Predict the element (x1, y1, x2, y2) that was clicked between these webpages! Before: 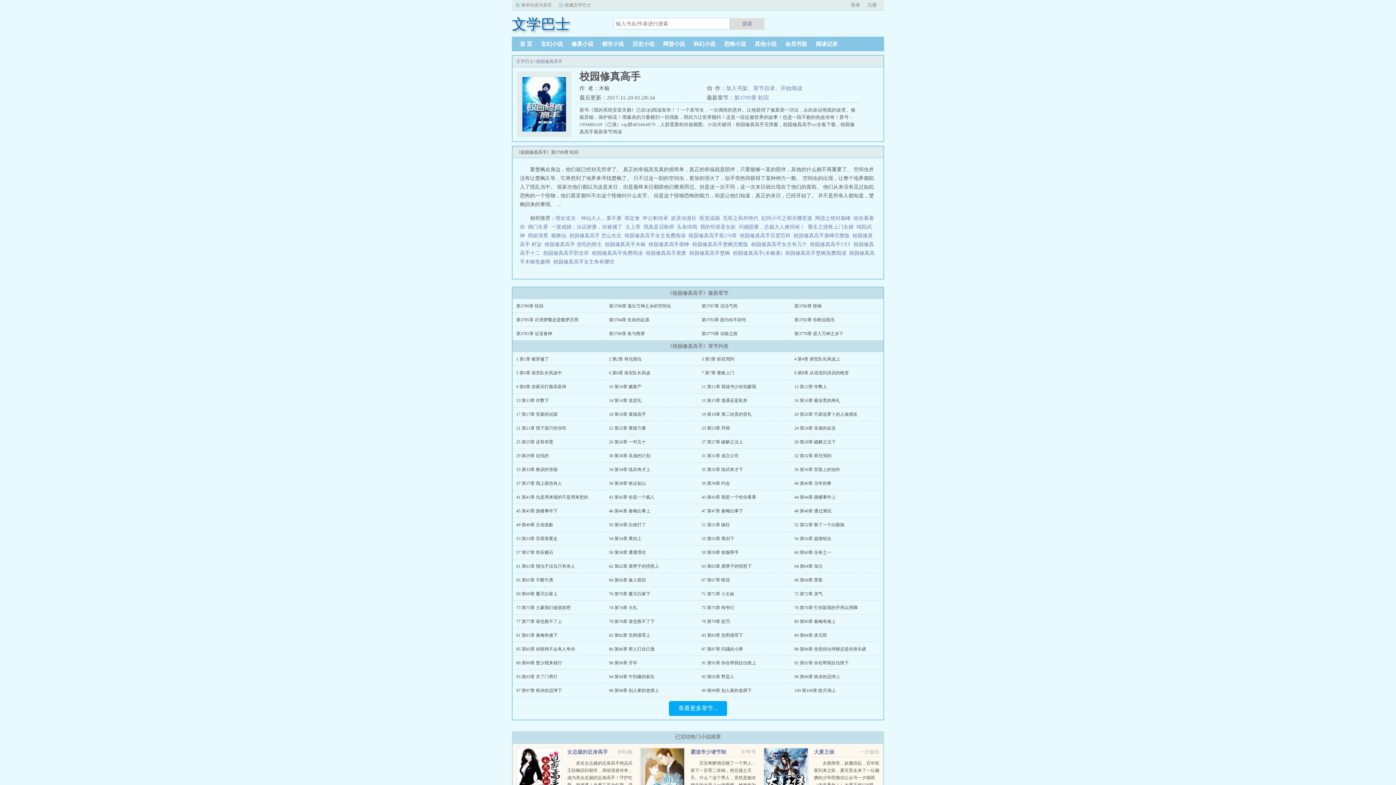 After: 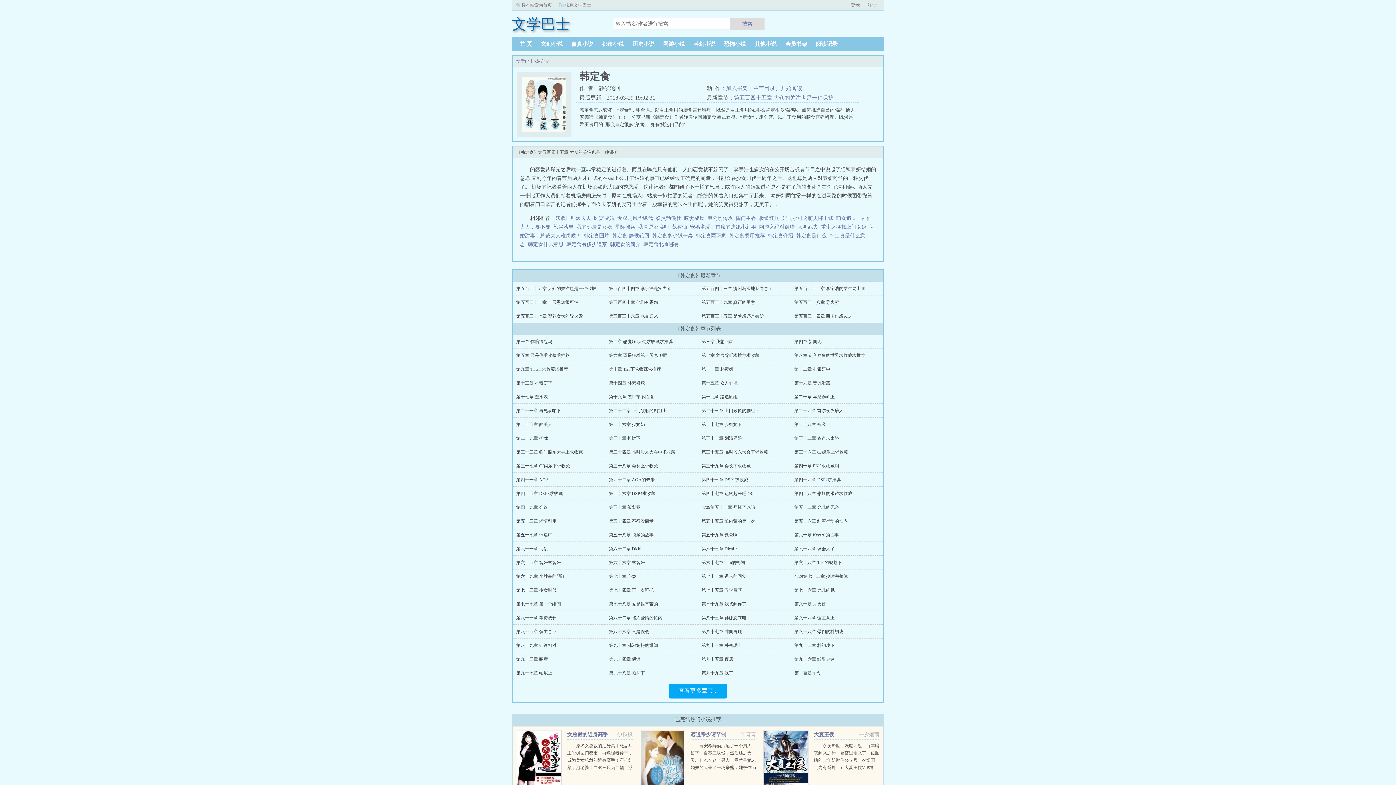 Action: bbox: (624, 215, 640, 221) label: 韩定食